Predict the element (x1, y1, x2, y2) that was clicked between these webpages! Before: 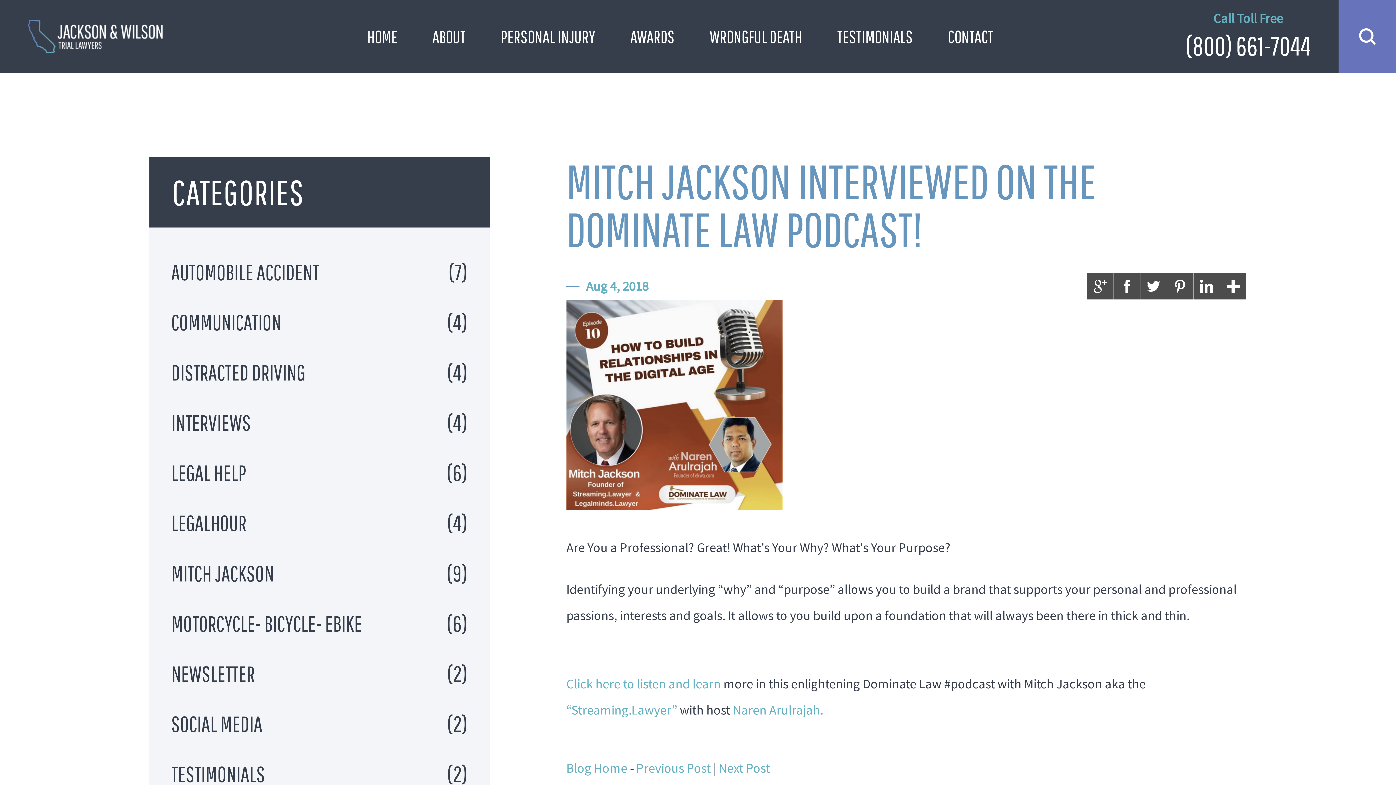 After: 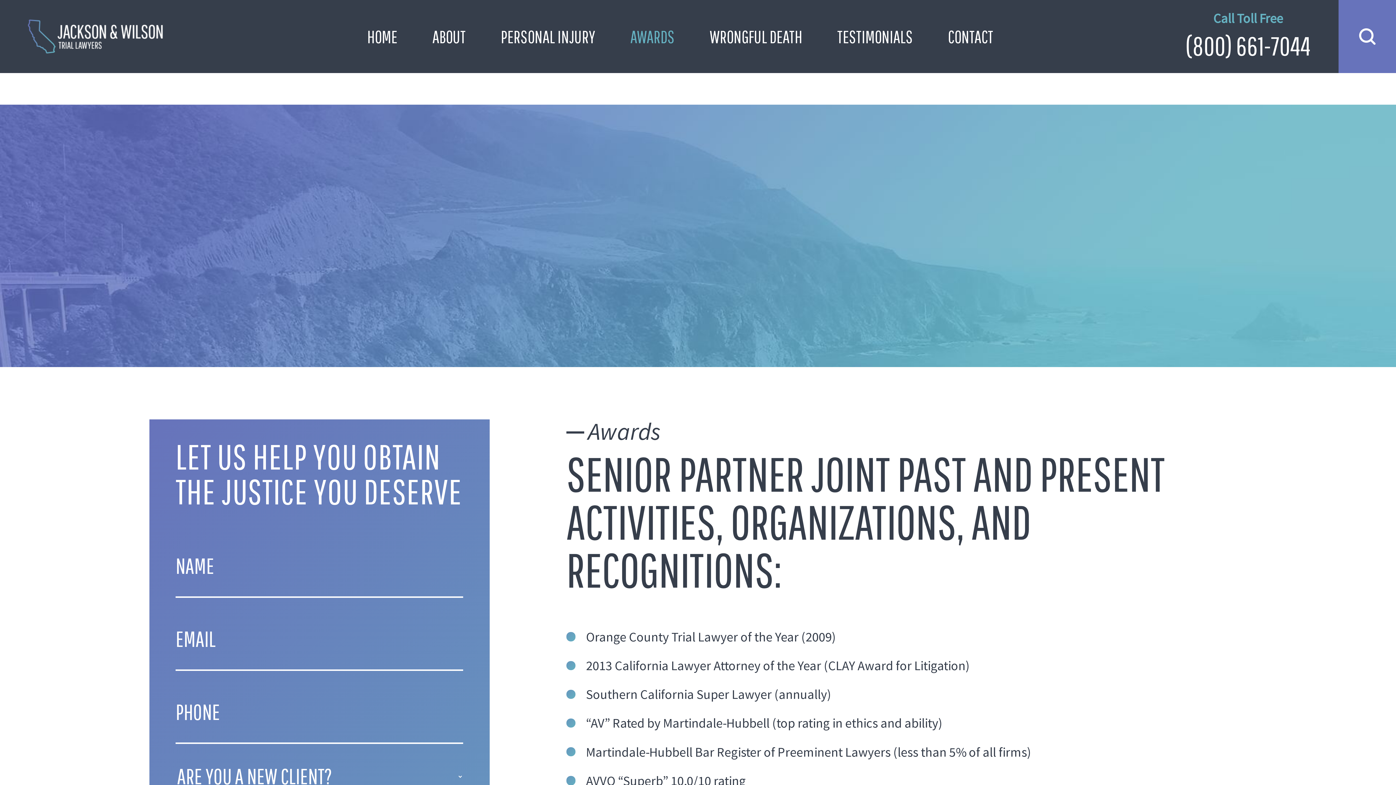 Action: bbox: (612, 0, 692, 73) label: AWARDS